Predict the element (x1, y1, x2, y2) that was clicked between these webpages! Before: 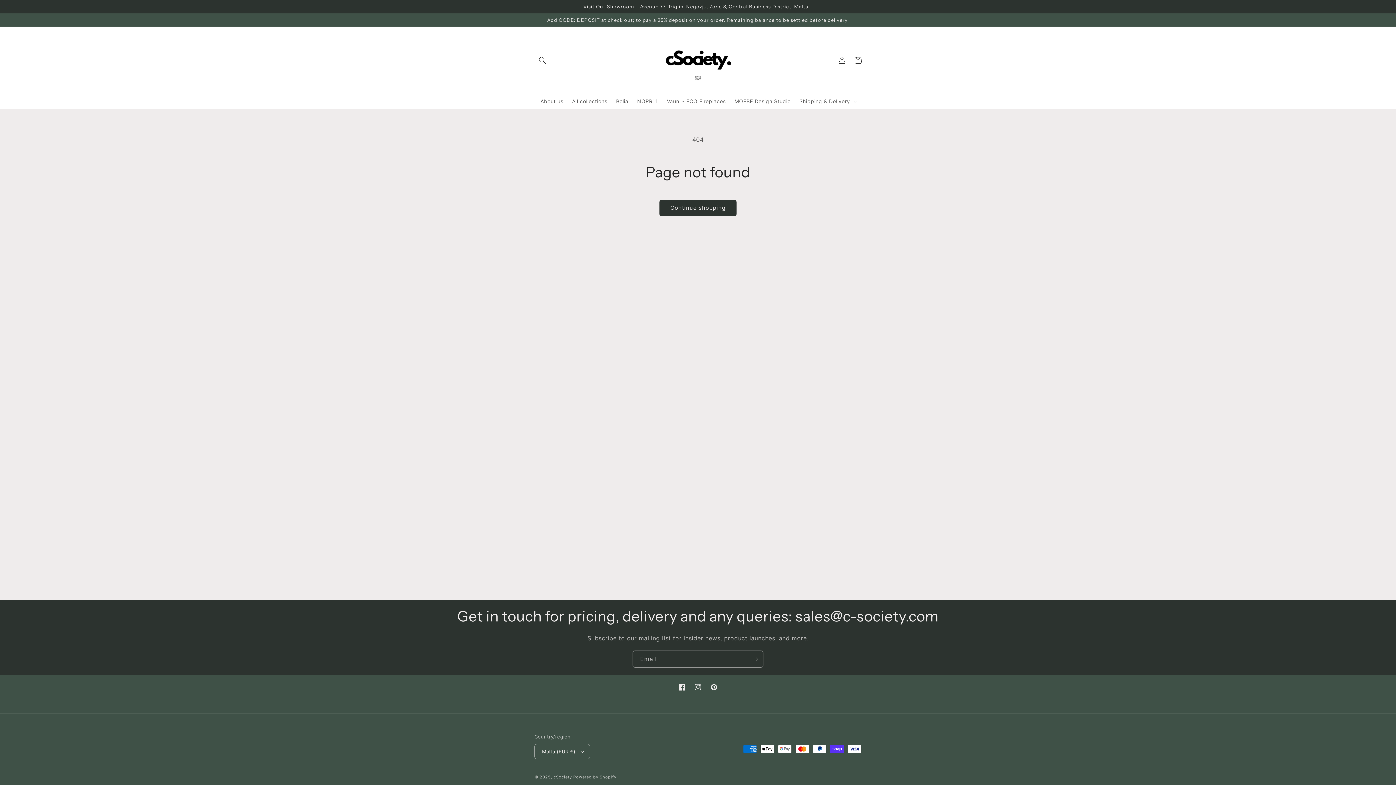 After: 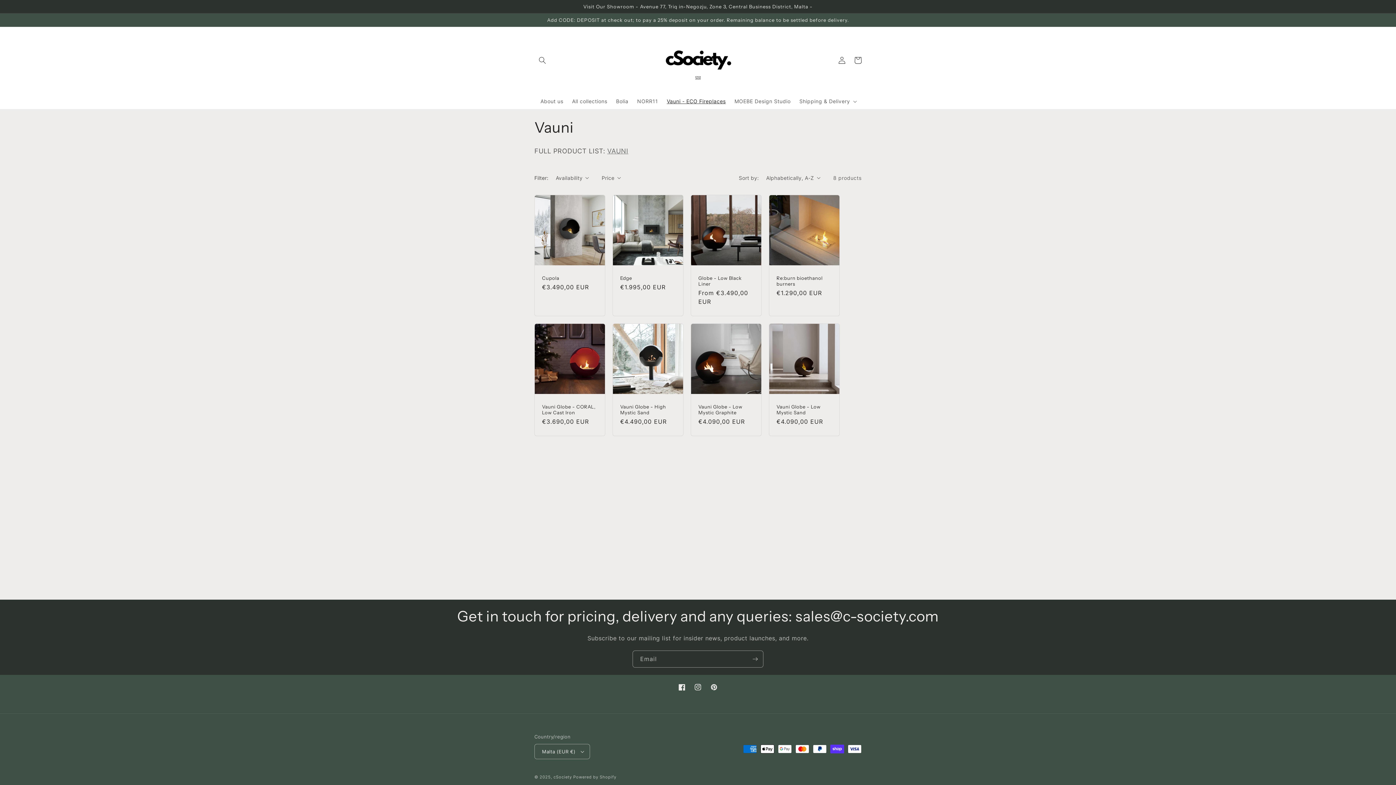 Action: bbox: (662, 93, 730, 108) label: Vauni - ECO Fireplaces